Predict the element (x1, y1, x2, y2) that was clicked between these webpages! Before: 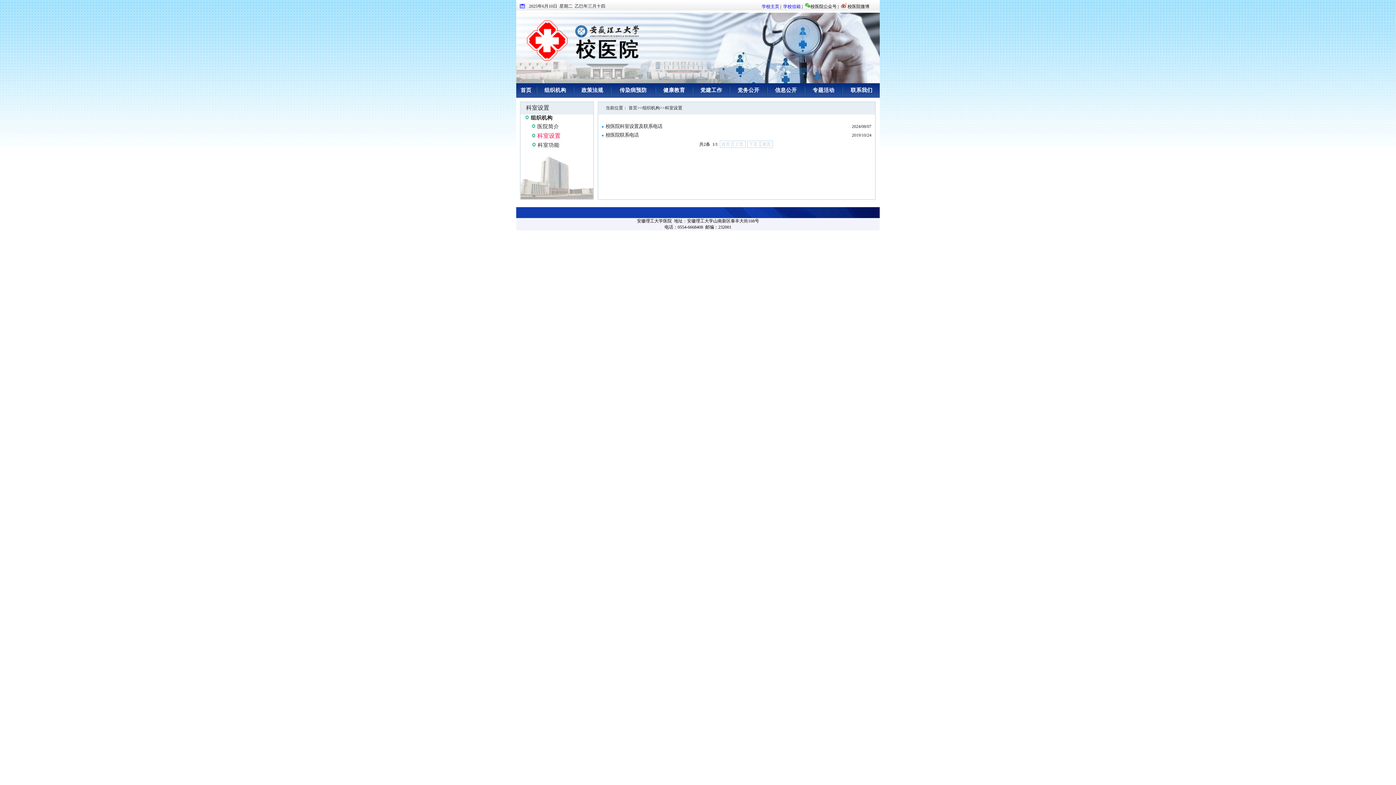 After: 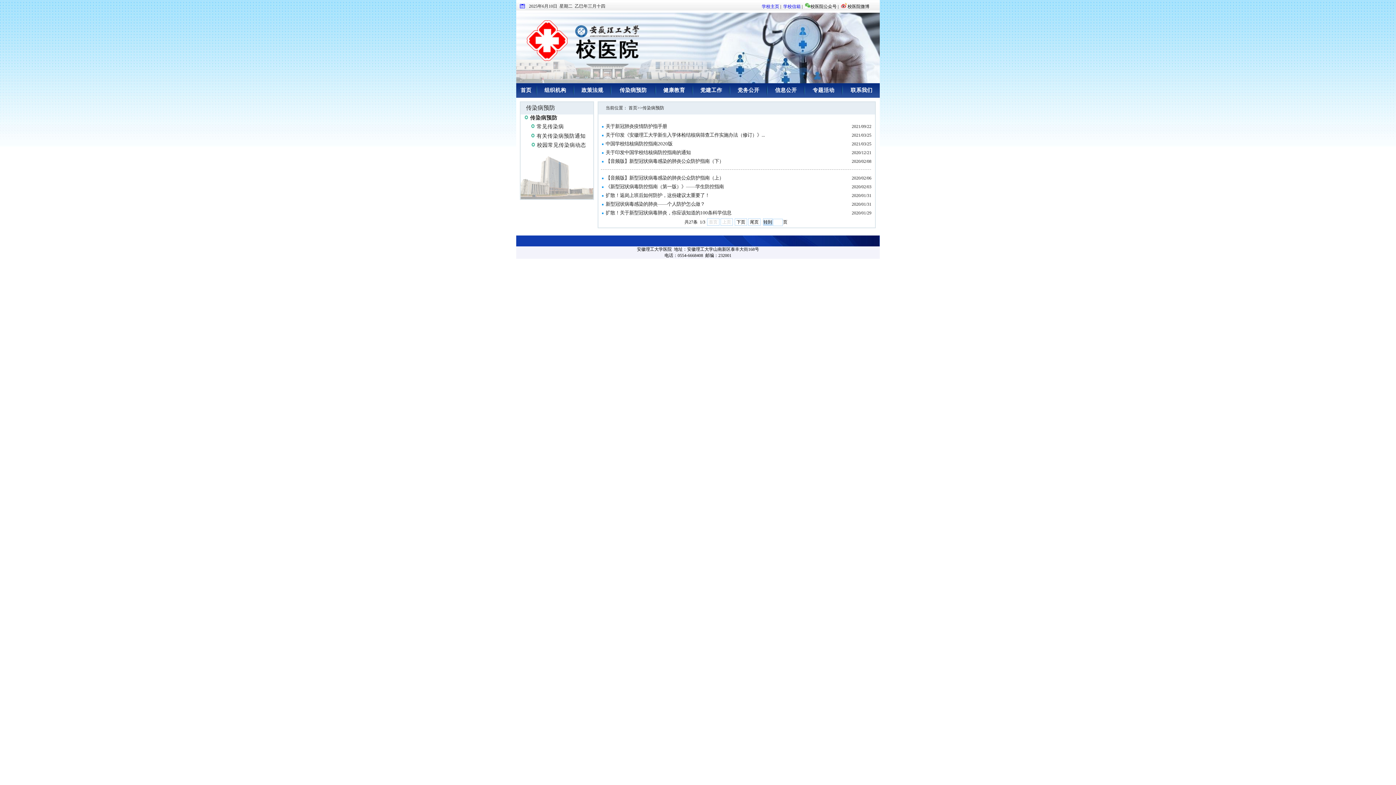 Action: bbox: (618, 88, 648, 93) label:  传染病预防 